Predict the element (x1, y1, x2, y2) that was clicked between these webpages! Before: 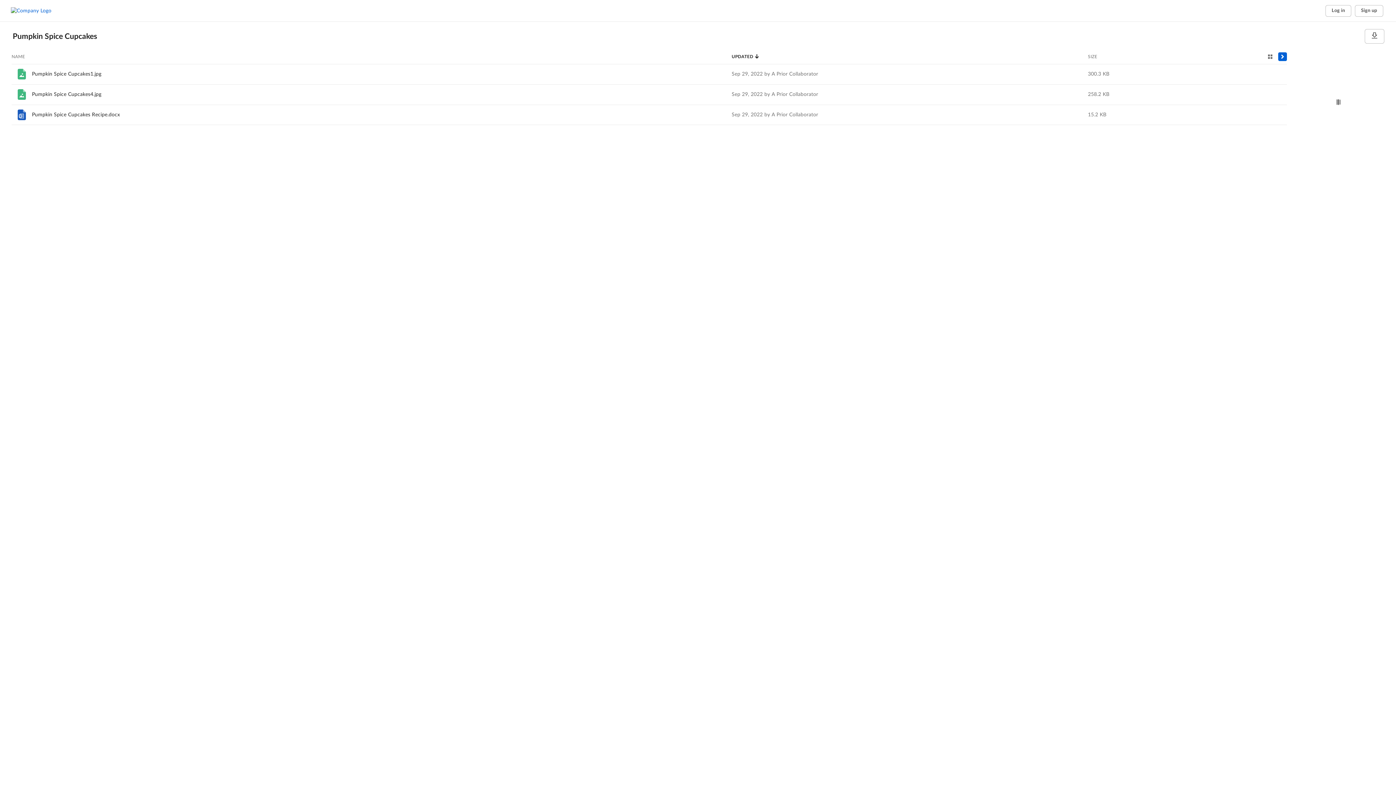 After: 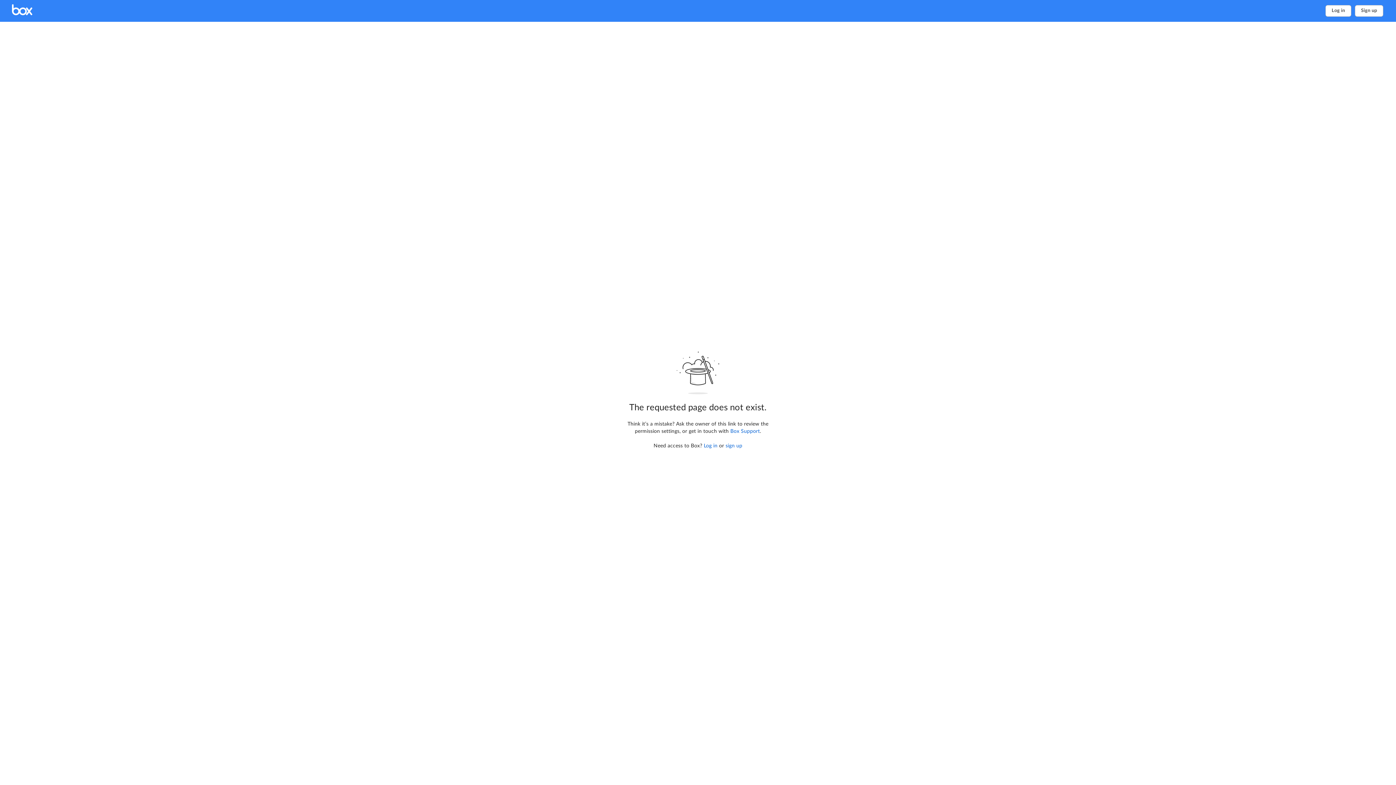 Action: label: Pumpkin Spice Cupcakes1.jpg bbox: (32, 71, 101, 76)